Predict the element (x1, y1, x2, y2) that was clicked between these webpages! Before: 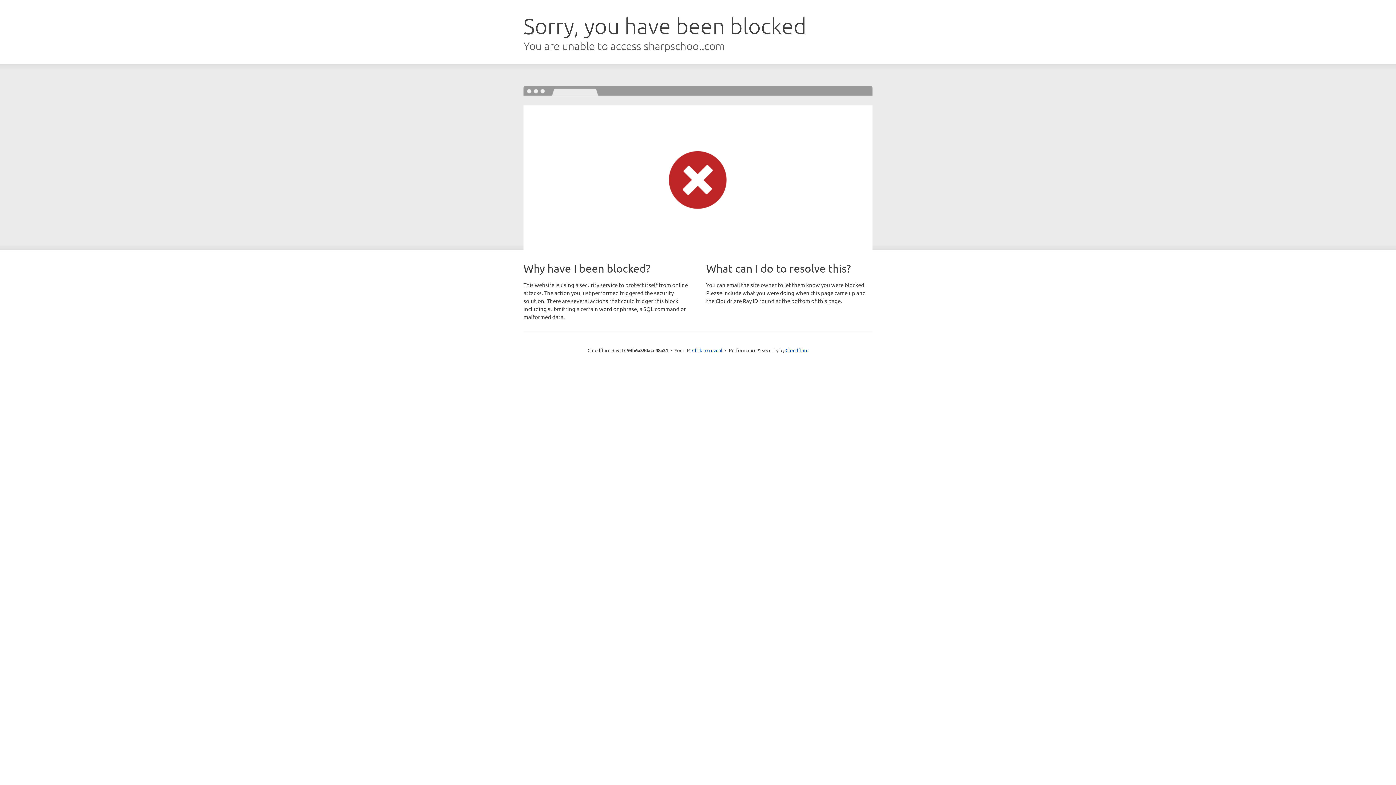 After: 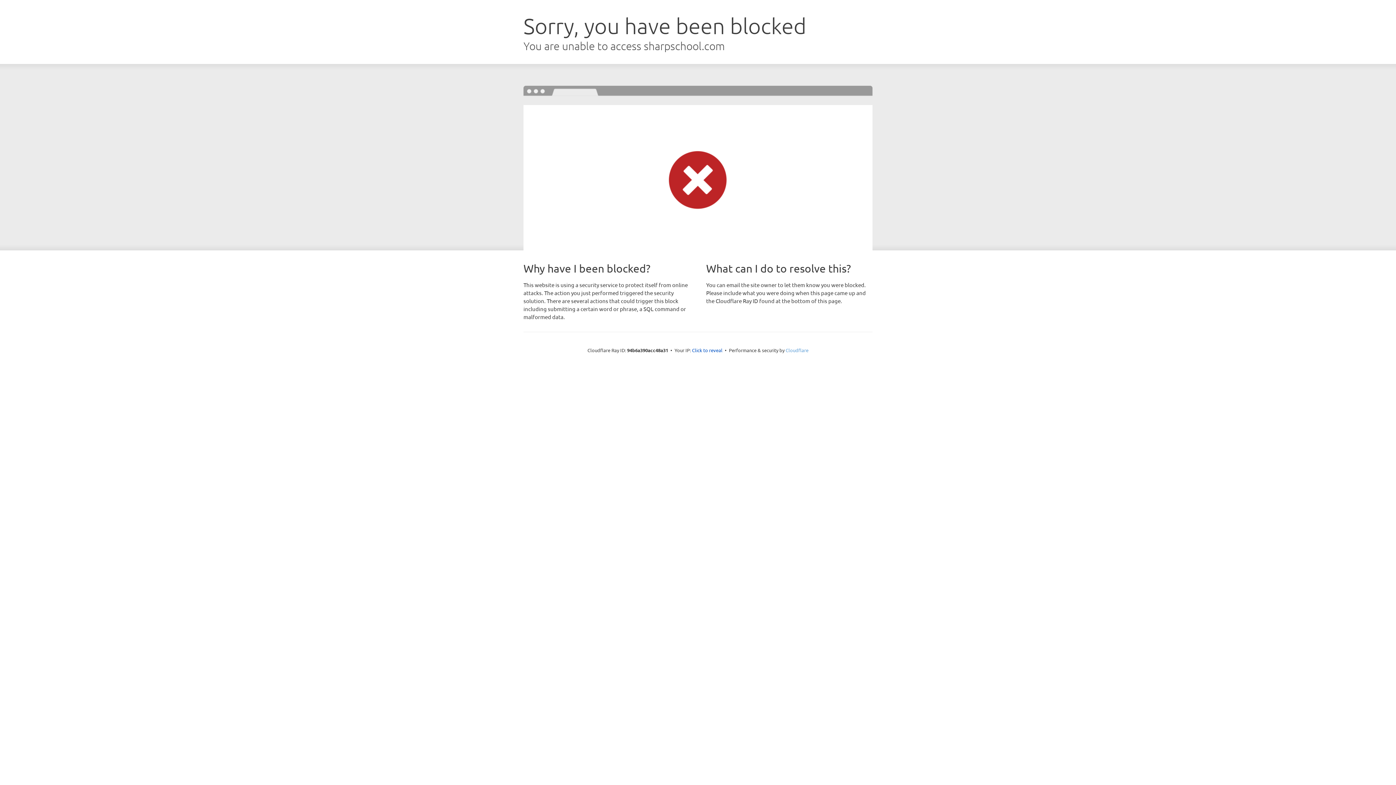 Action: label: Cloudflare bbox: (785, 347, 808, 353)